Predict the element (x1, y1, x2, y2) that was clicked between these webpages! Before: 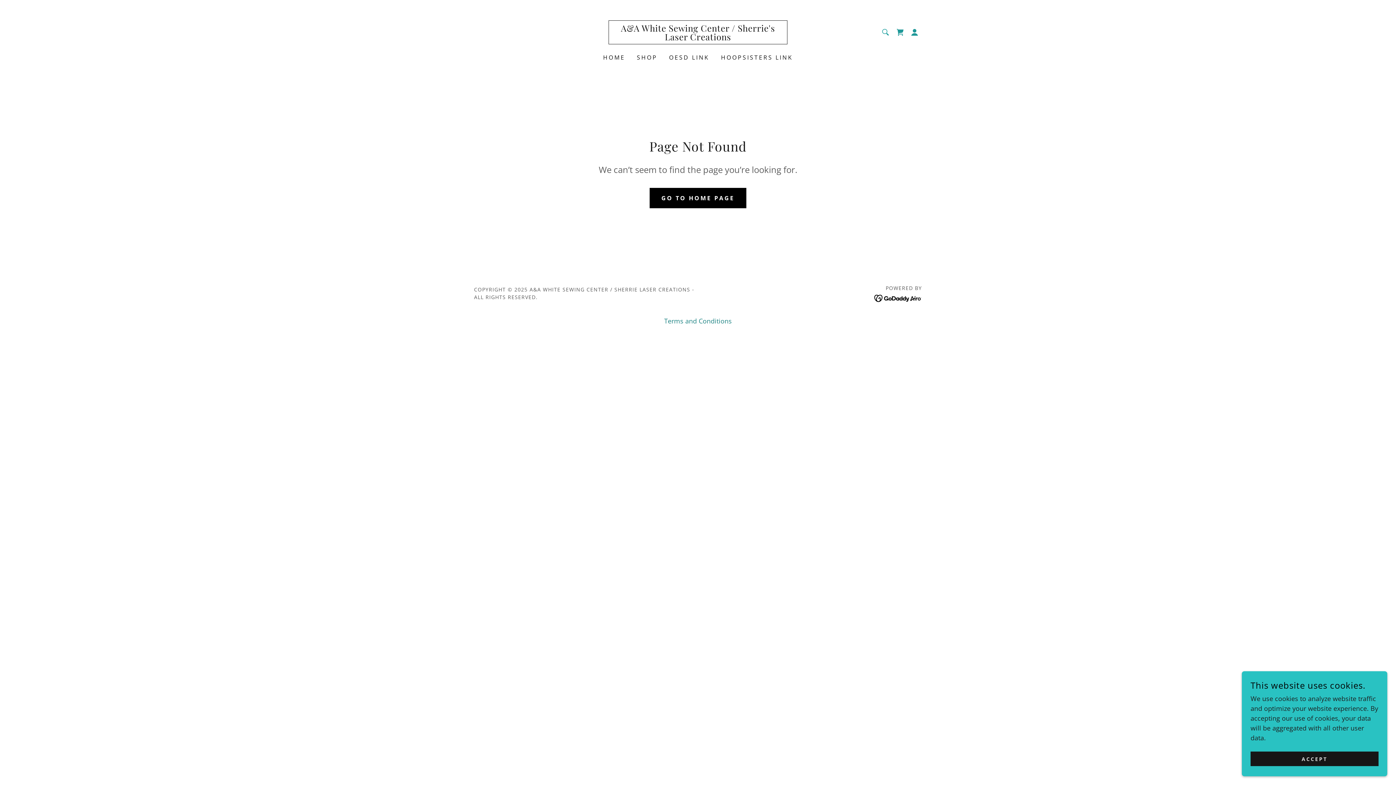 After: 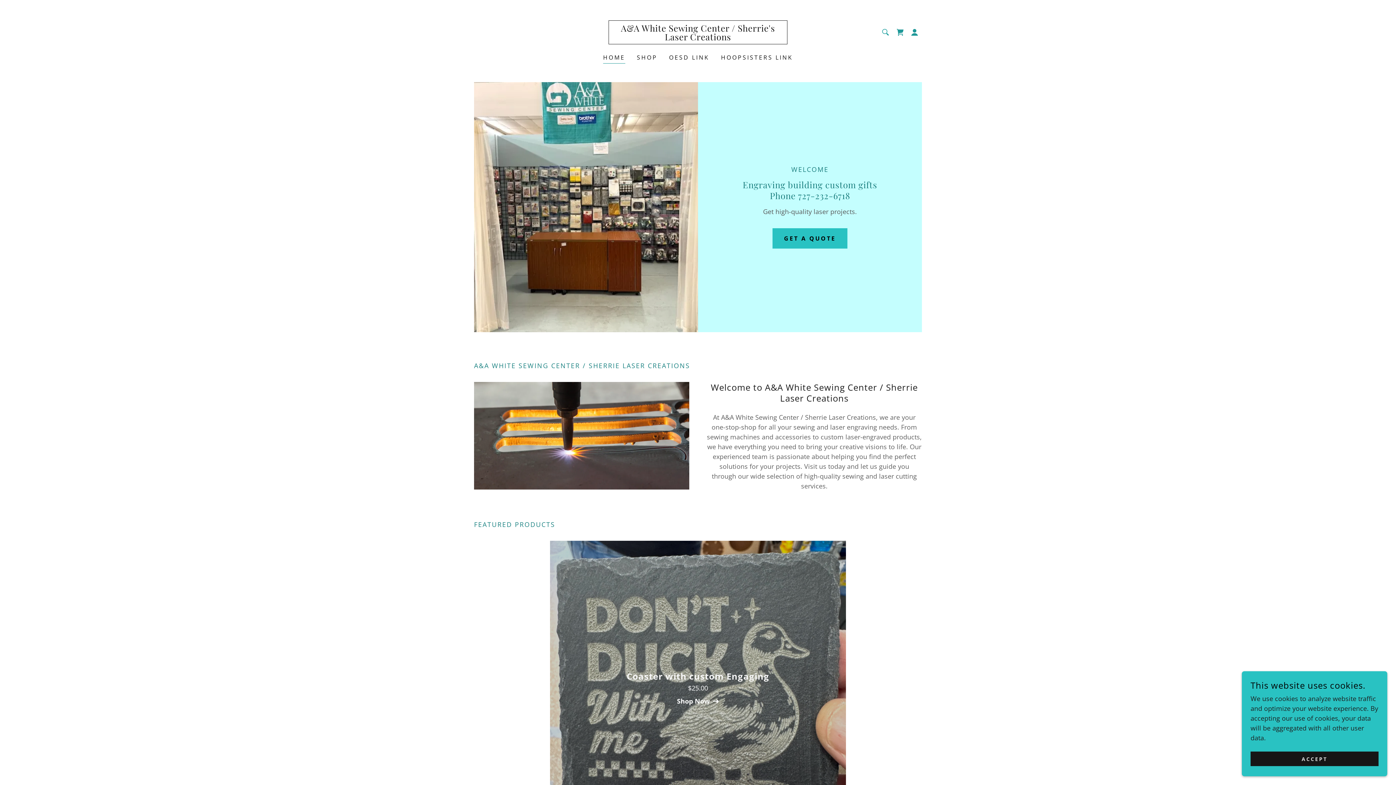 Action: label: HOME bbox: (601, 50, 627, 64)